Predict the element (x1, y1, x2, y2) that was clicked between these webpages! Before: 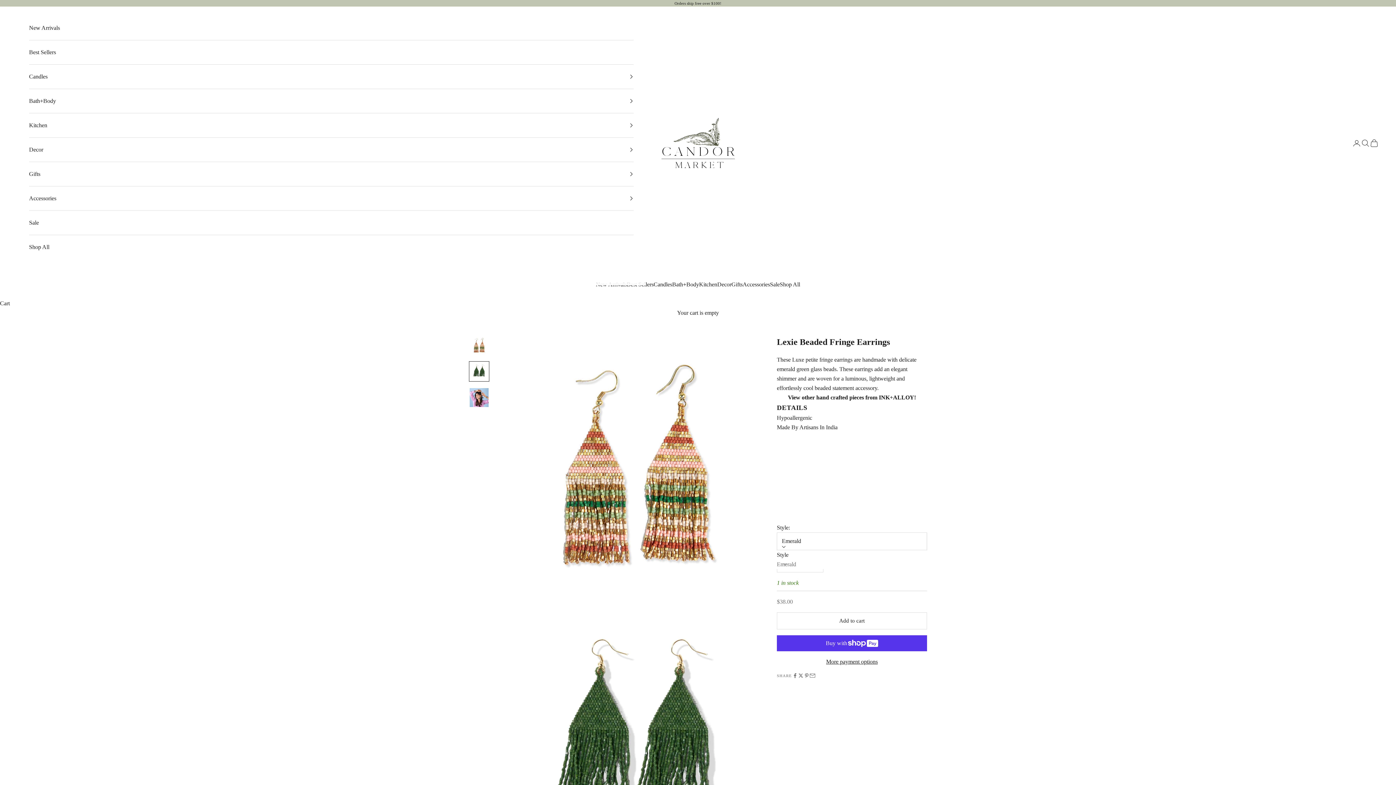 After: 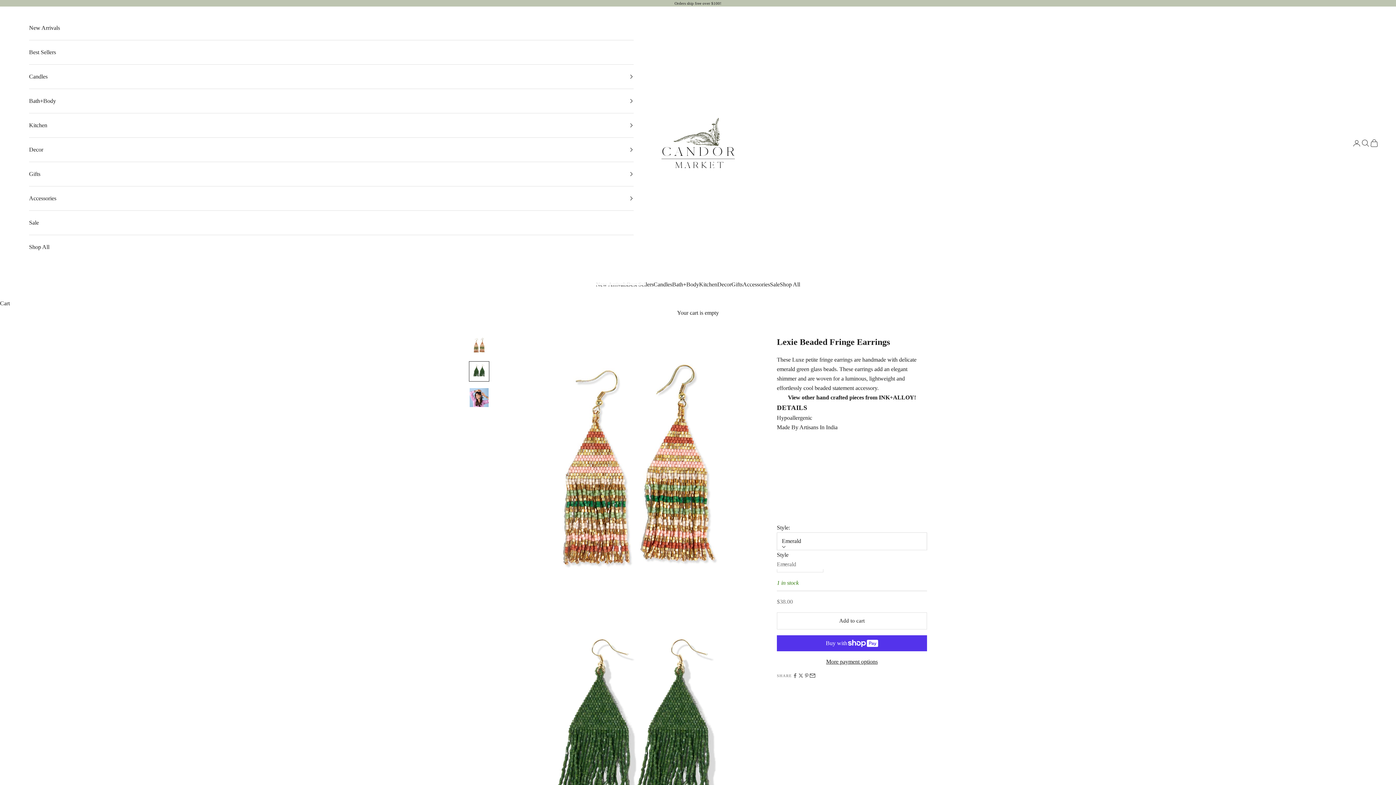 Action: label: Share by email bbox: (809, 672, 815, 678)